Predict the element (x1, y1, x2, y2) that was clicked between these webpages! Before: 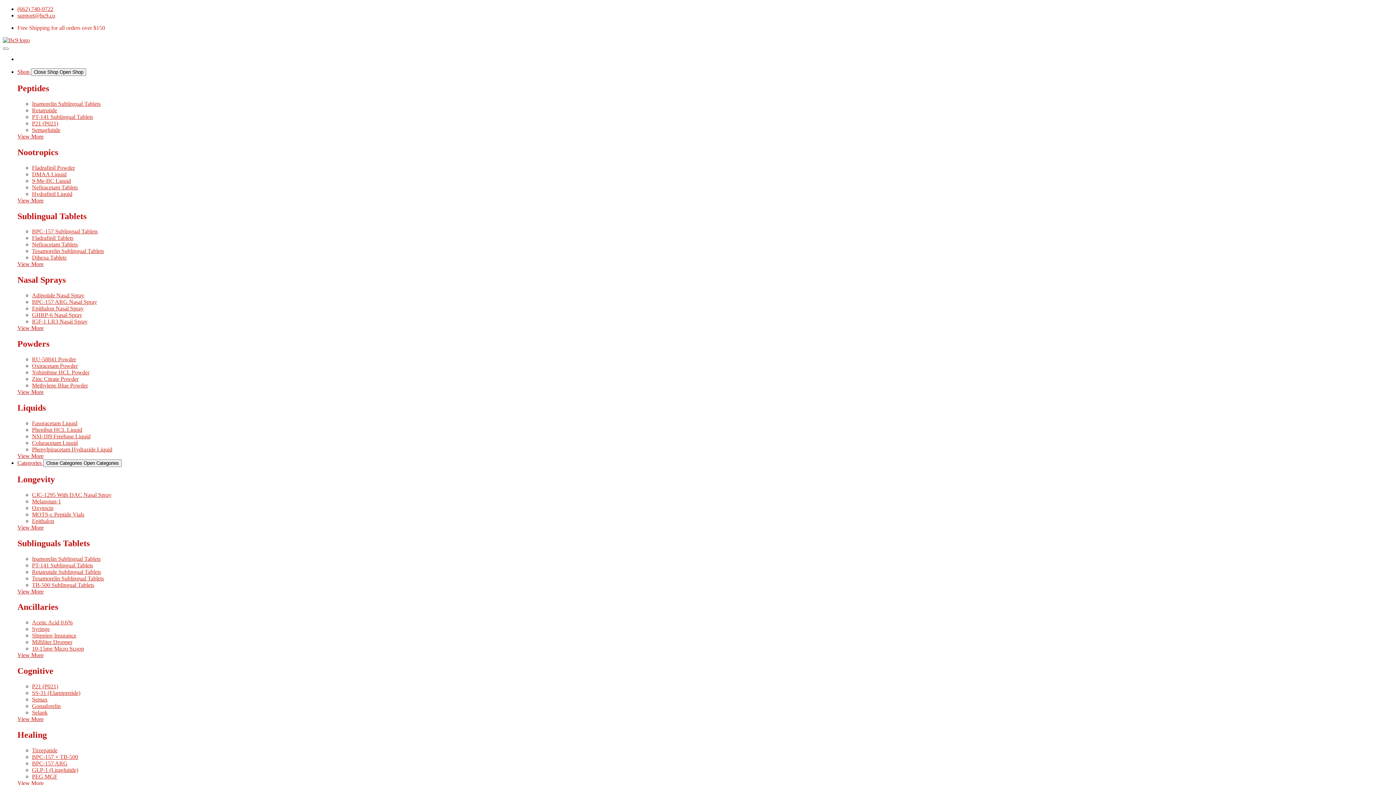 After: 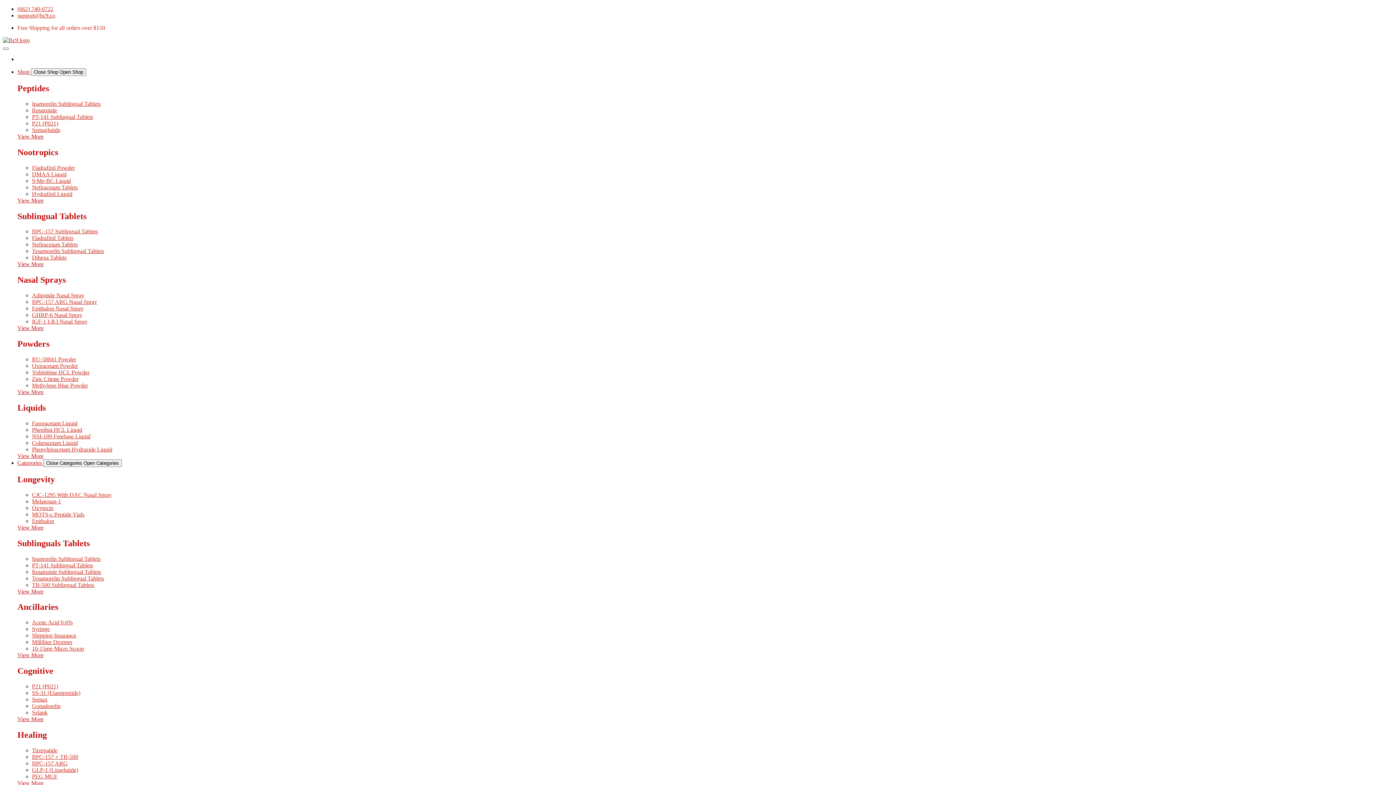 Action: bbox: (17, 716, 43, 722) label: View More